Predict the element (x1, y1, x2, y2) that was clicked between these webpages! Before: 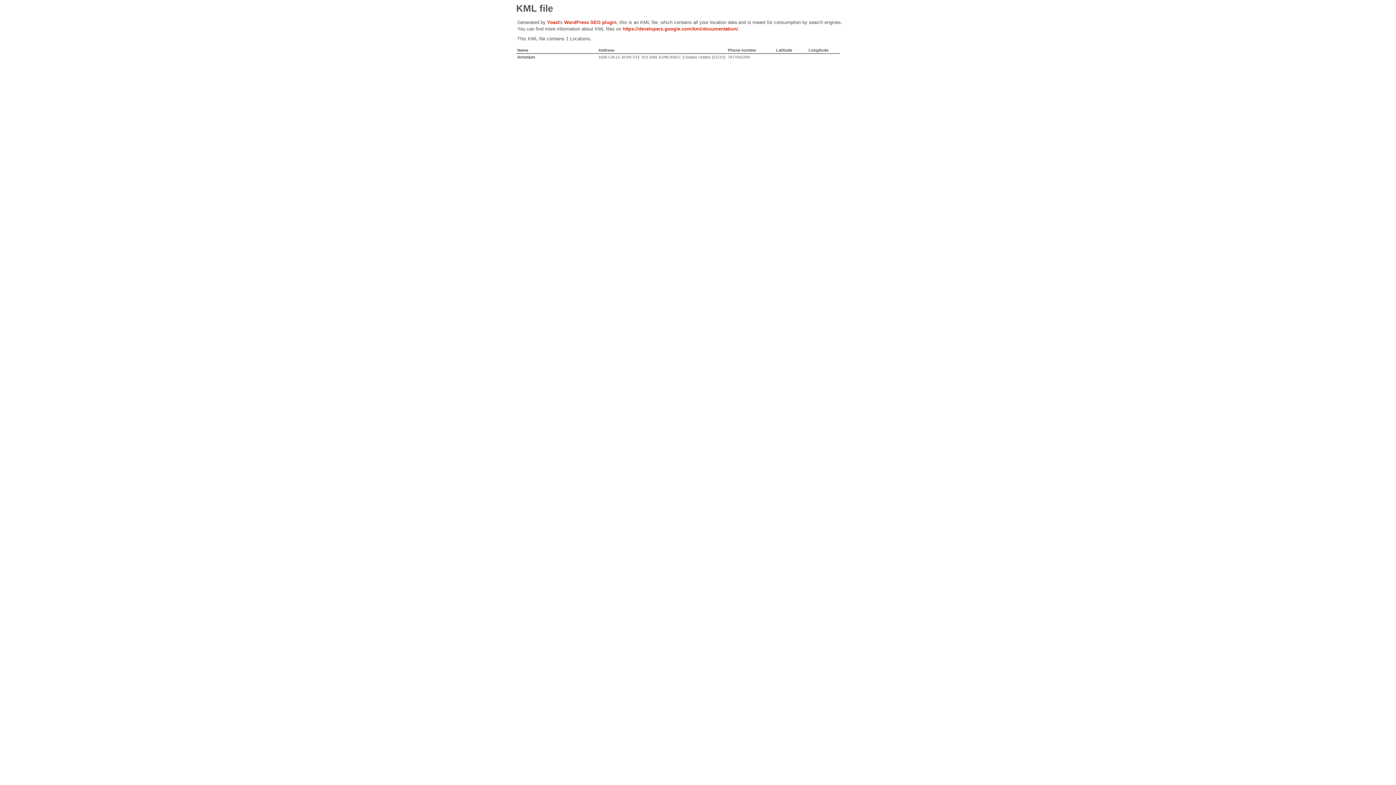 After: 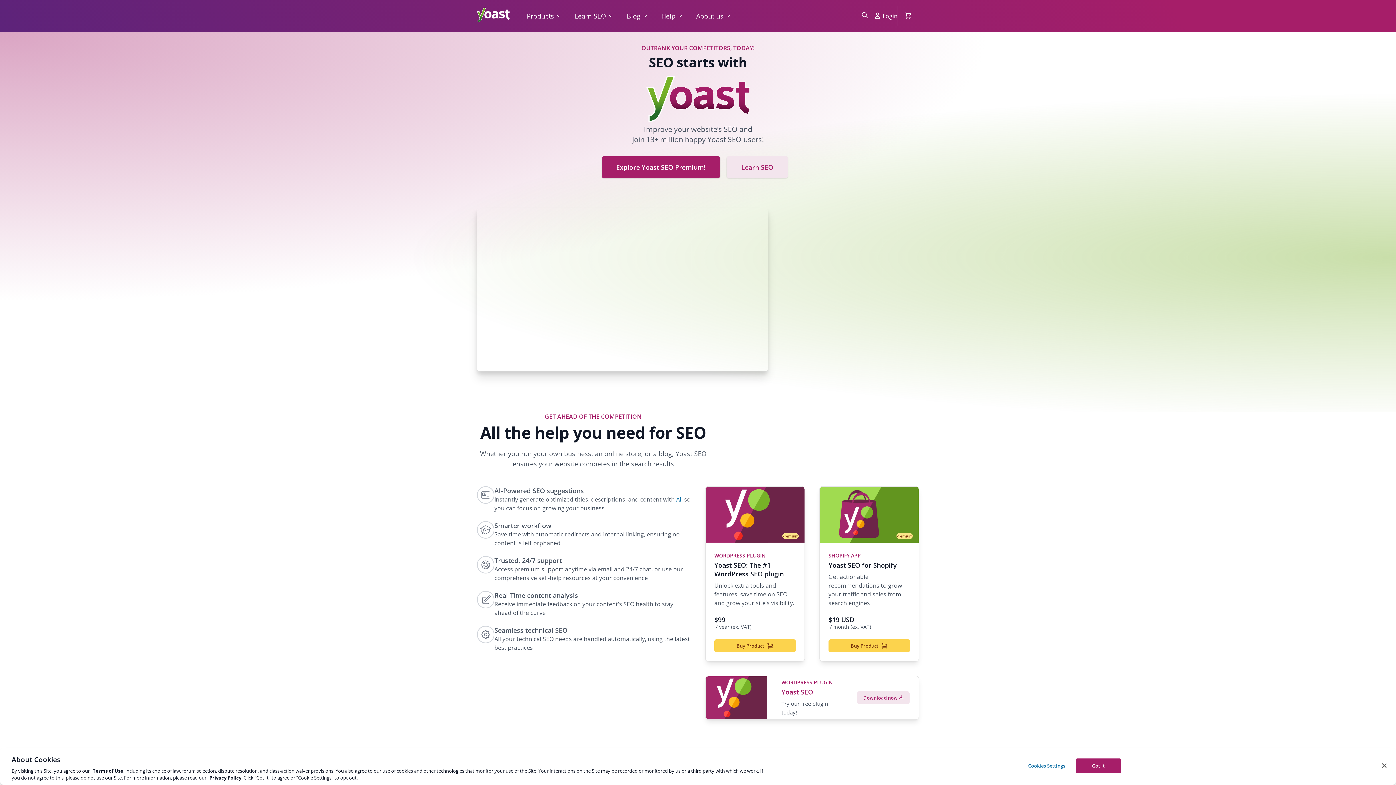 Action: bbox: (547, 19, 559, 25) label: Yoast